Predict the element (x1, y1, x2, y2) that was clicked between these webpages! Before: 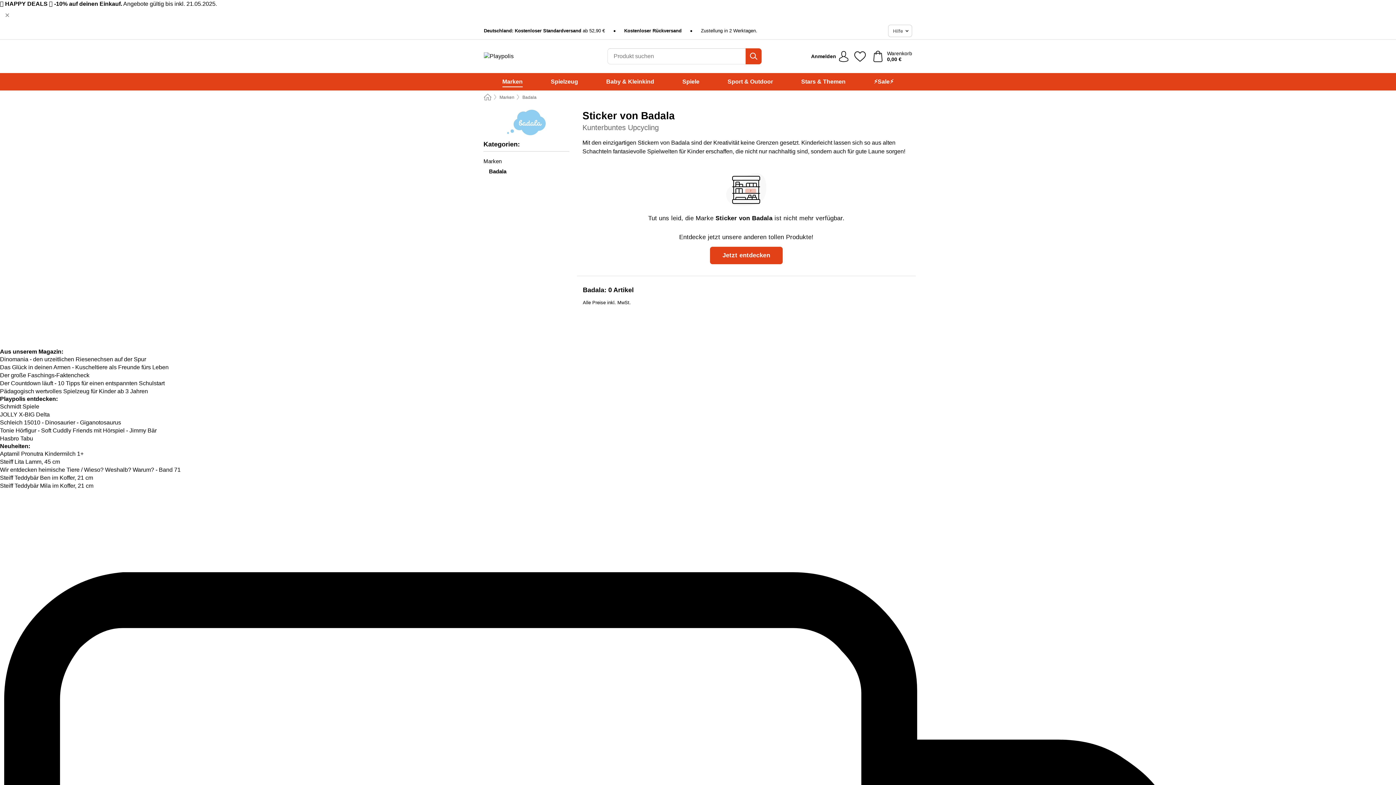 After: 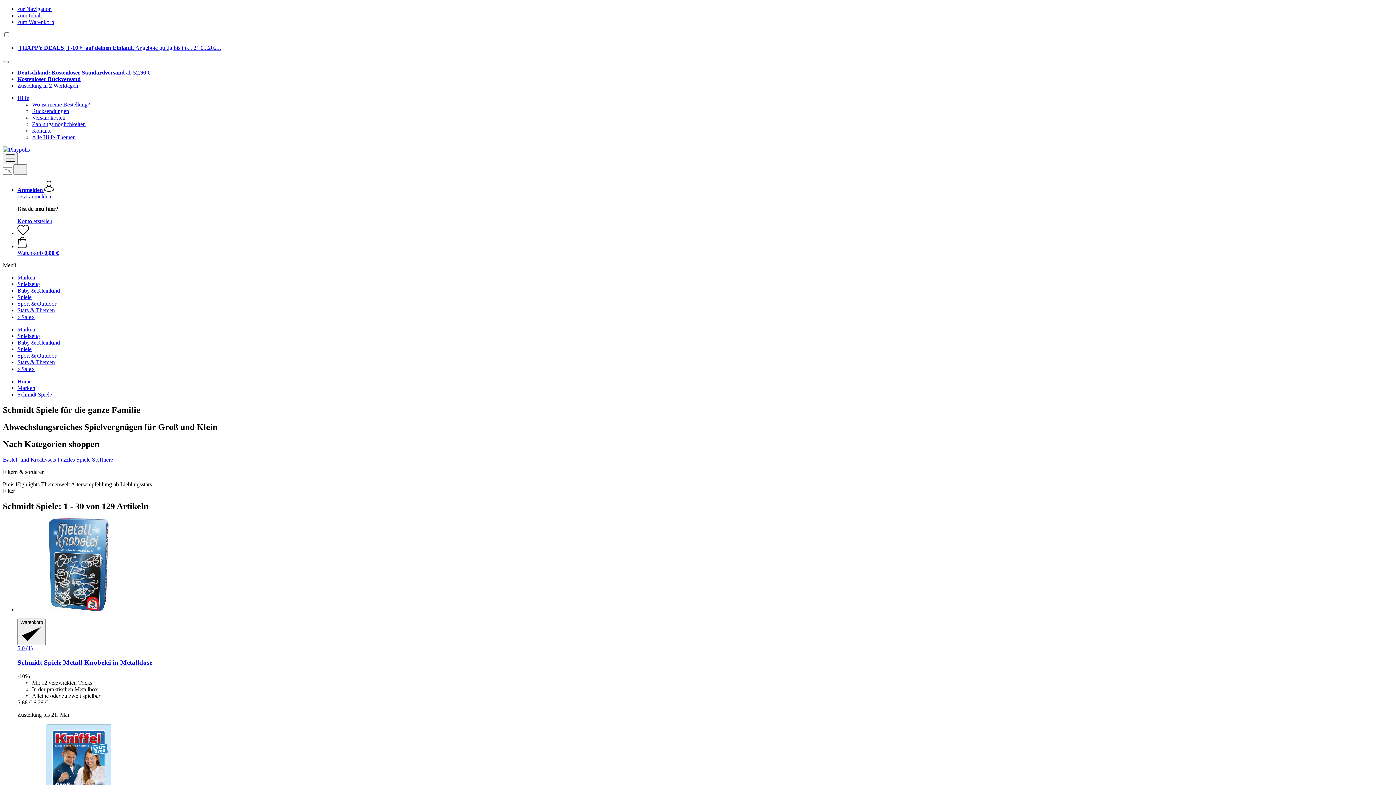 Action: bbox: (0, 403, 39, 409) label: Schmidt Spiele